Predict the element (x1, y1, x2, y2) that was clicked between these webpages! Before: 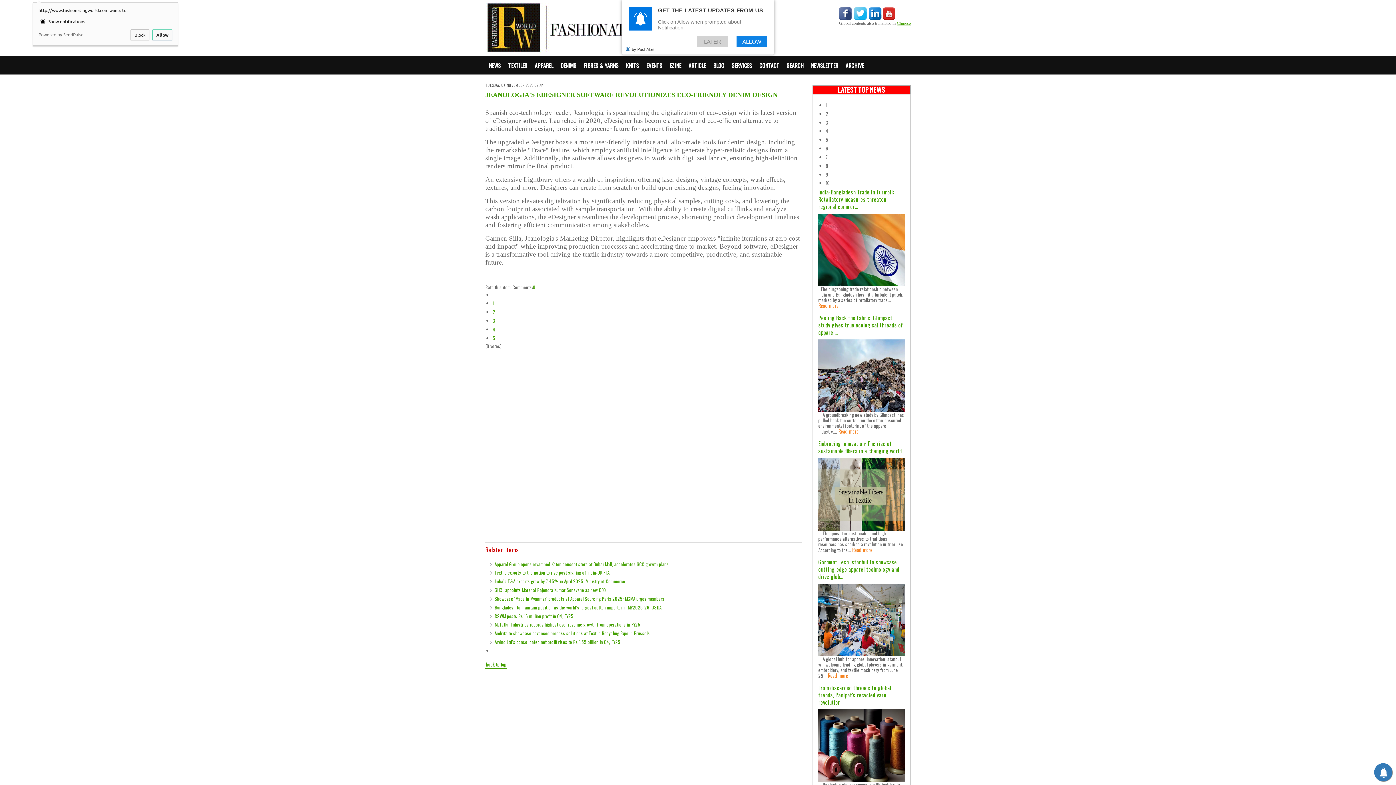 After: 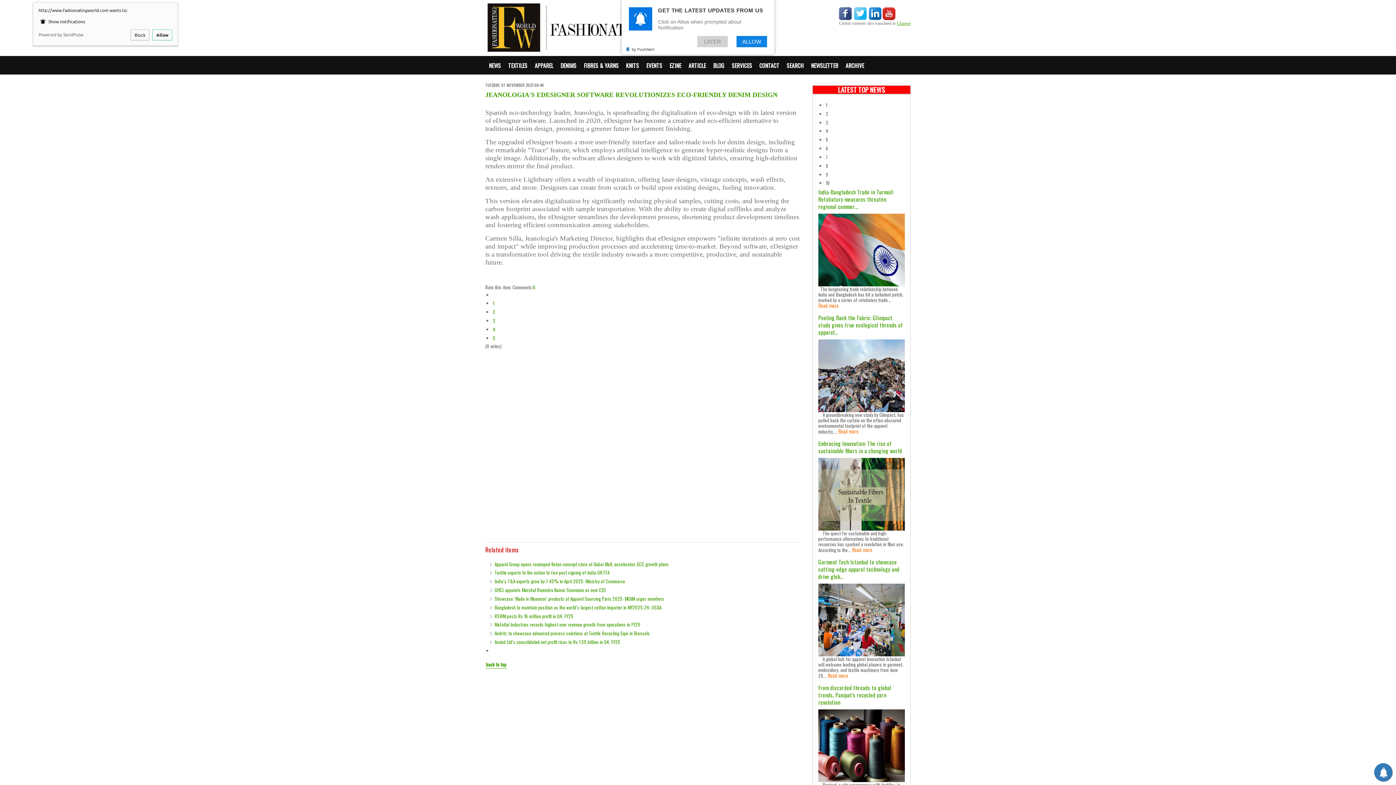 Action: bbox: (839, 9, 852, 16)